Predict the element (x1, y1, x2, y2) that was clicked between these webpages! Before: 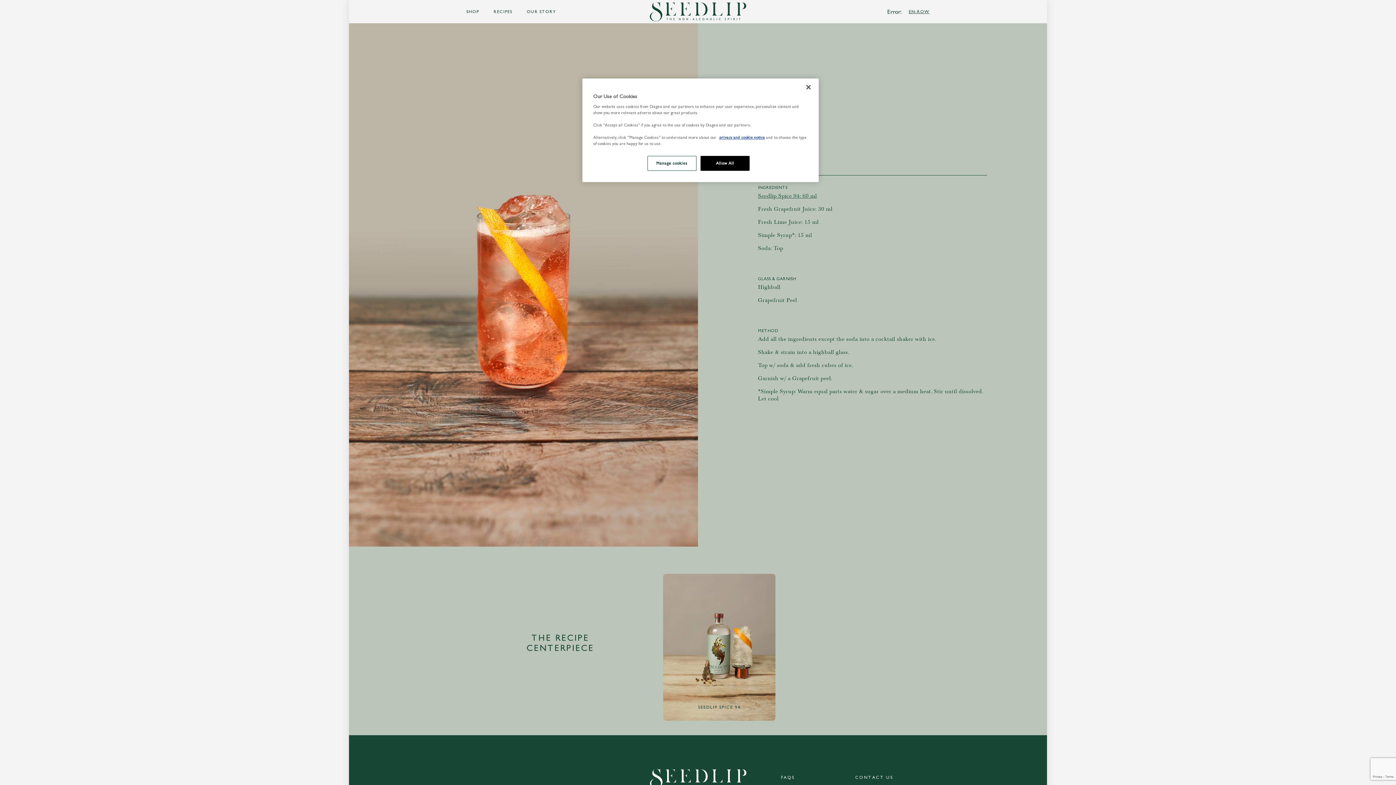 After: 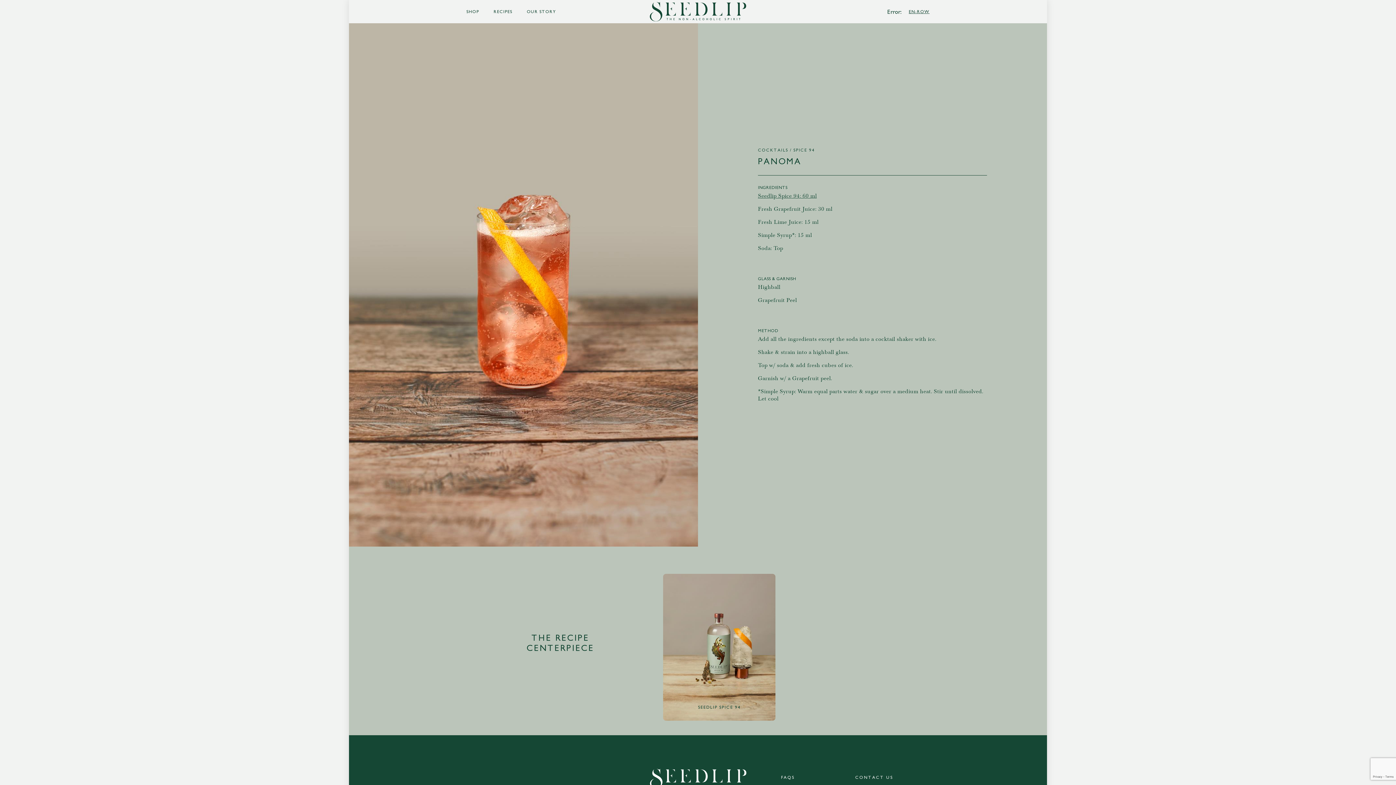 Action: bbox: (800, 79, 816, 95) label: Close